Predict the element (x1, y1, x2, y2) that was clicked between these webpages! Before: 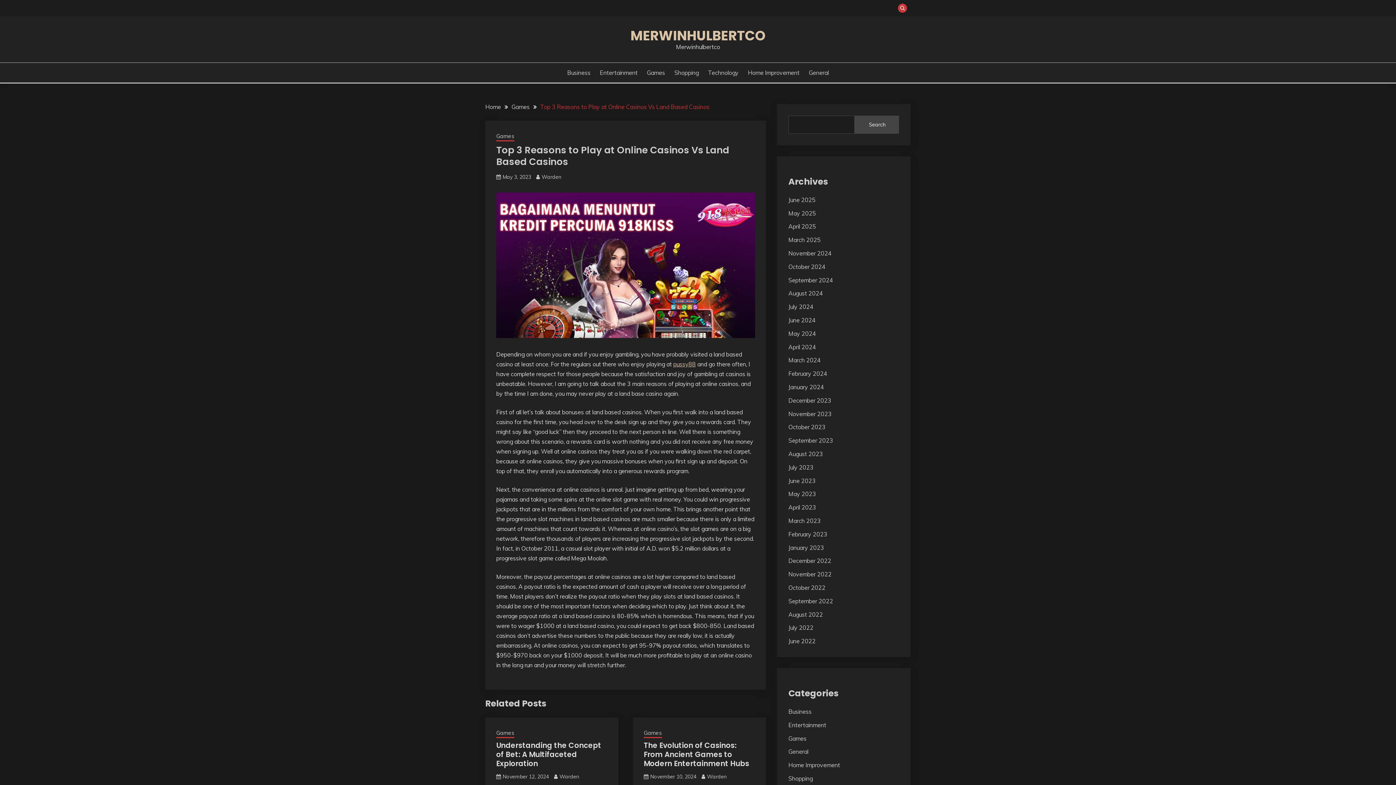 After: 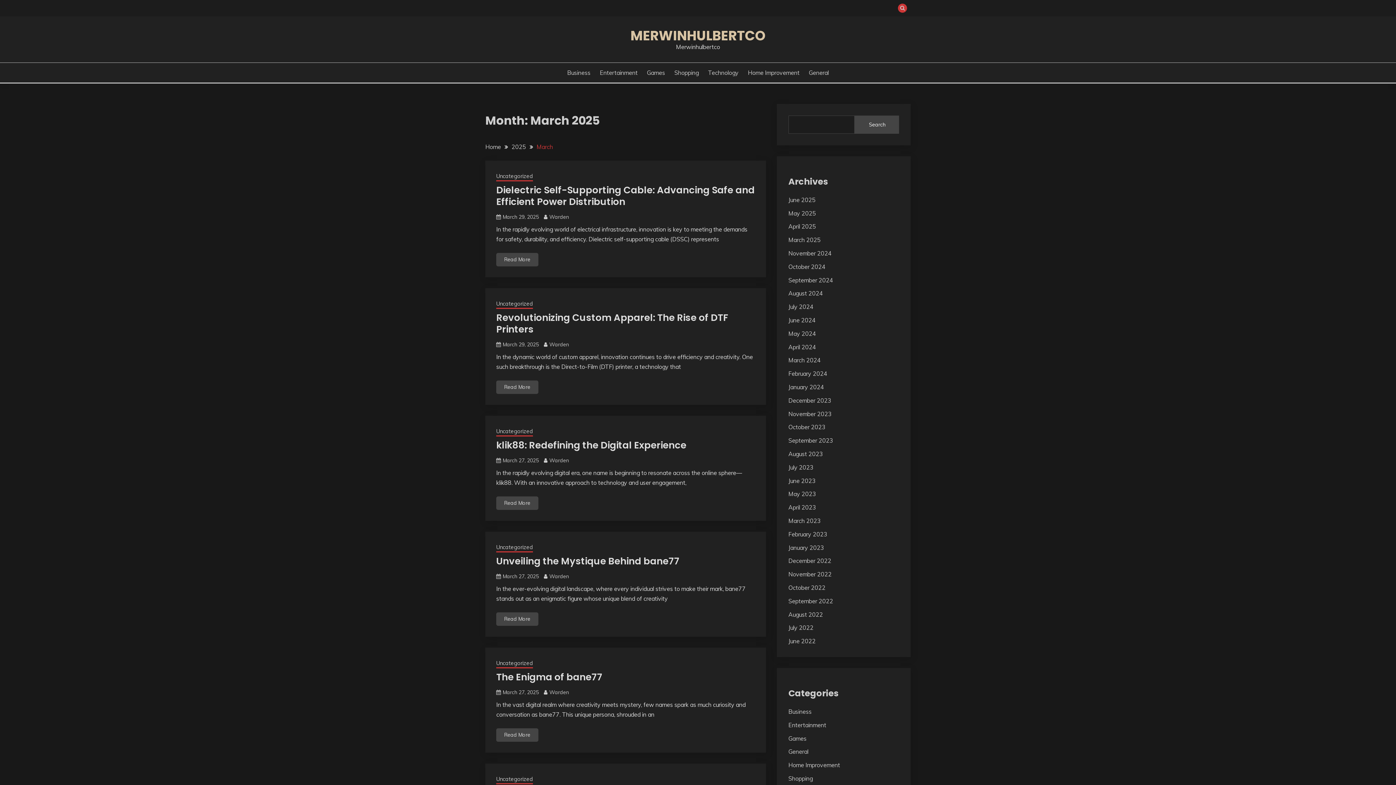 Action: bbox: (788, 236, 820, 243) label: March 2025